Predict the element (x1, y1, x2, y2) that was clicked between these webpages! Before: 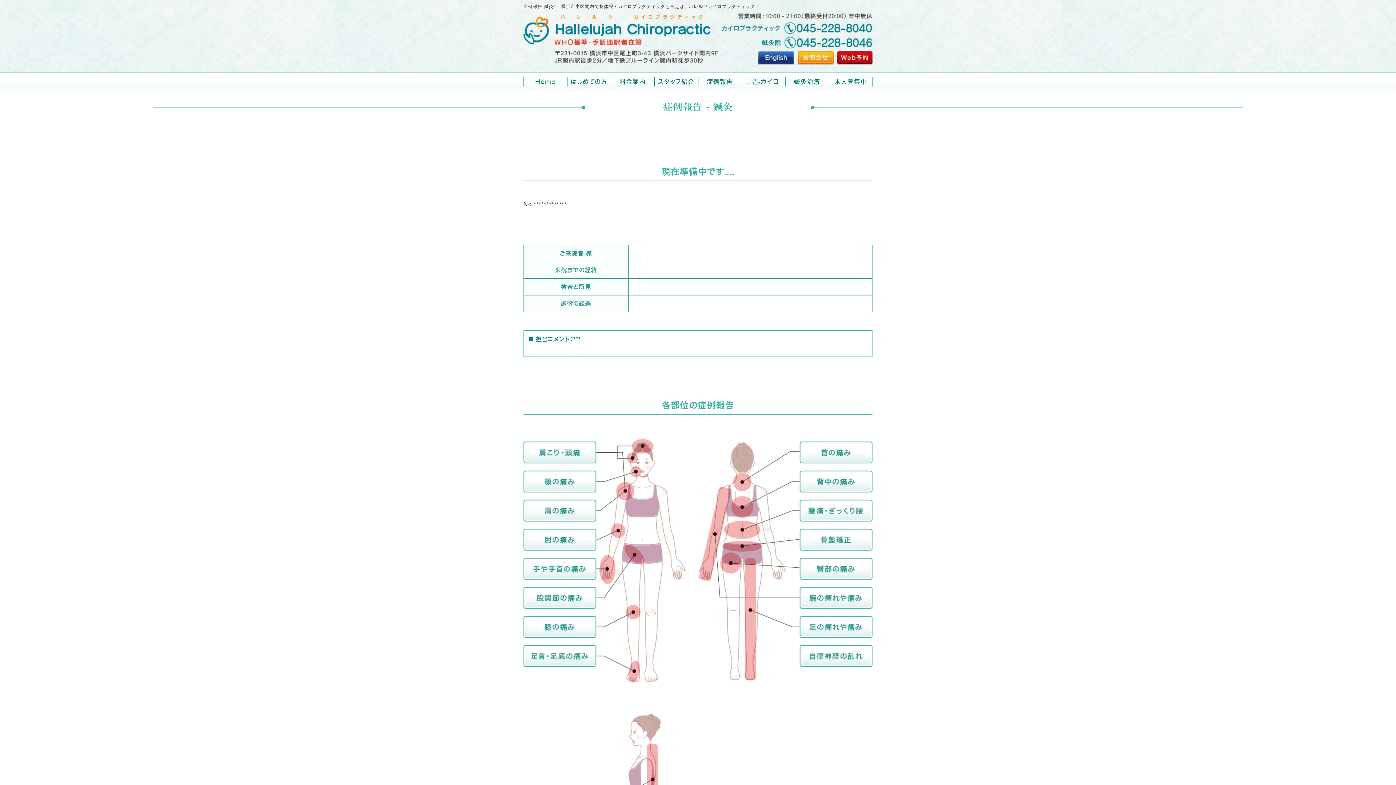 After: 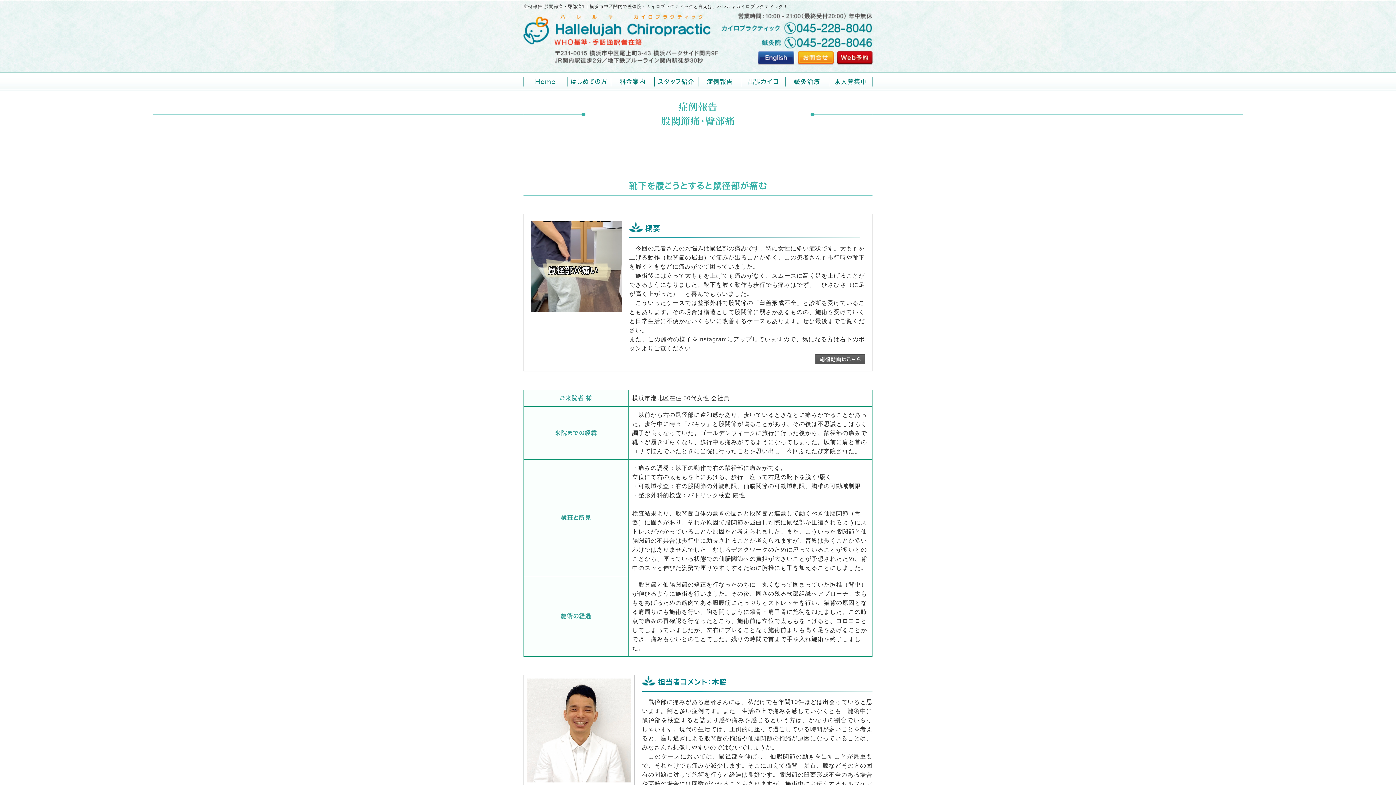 Action: bbox: (523, 587, 596, 609)